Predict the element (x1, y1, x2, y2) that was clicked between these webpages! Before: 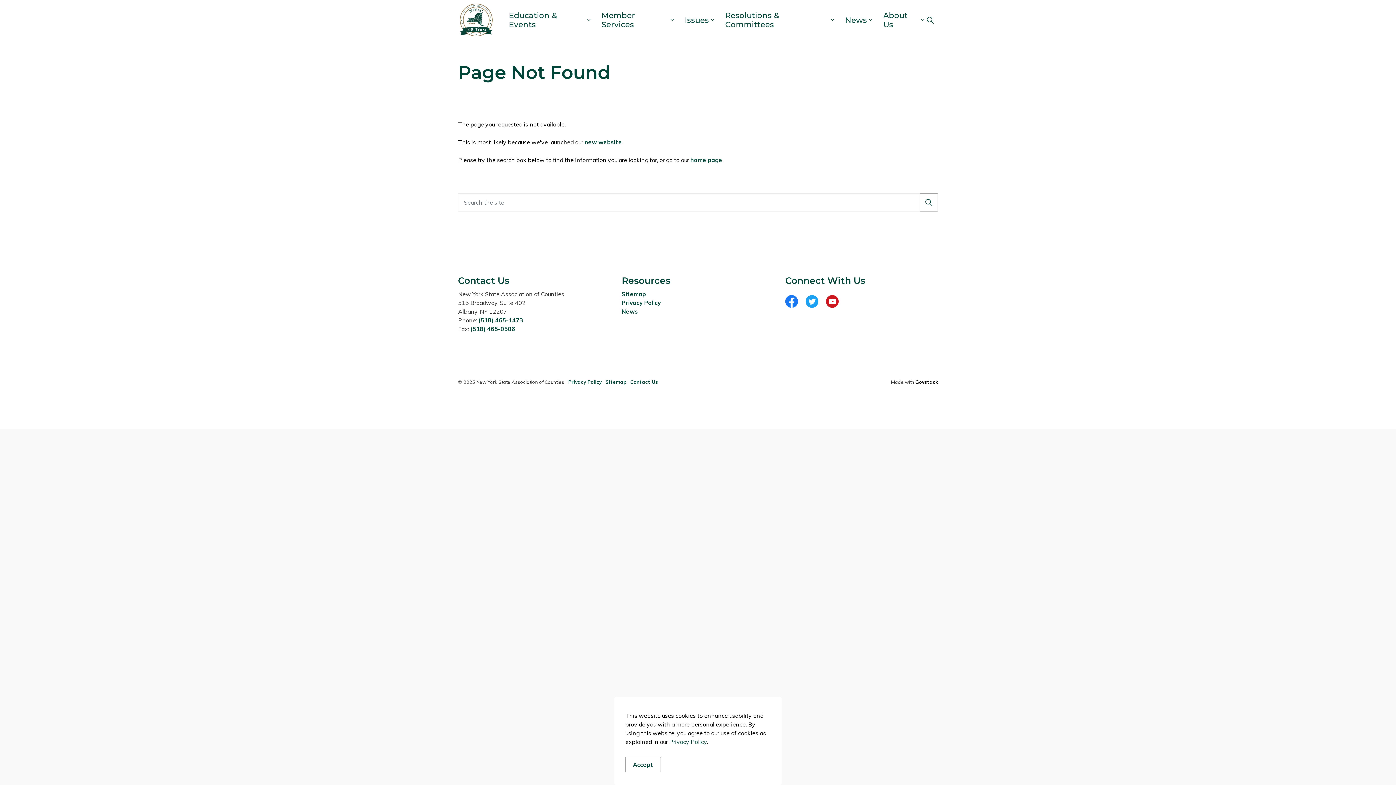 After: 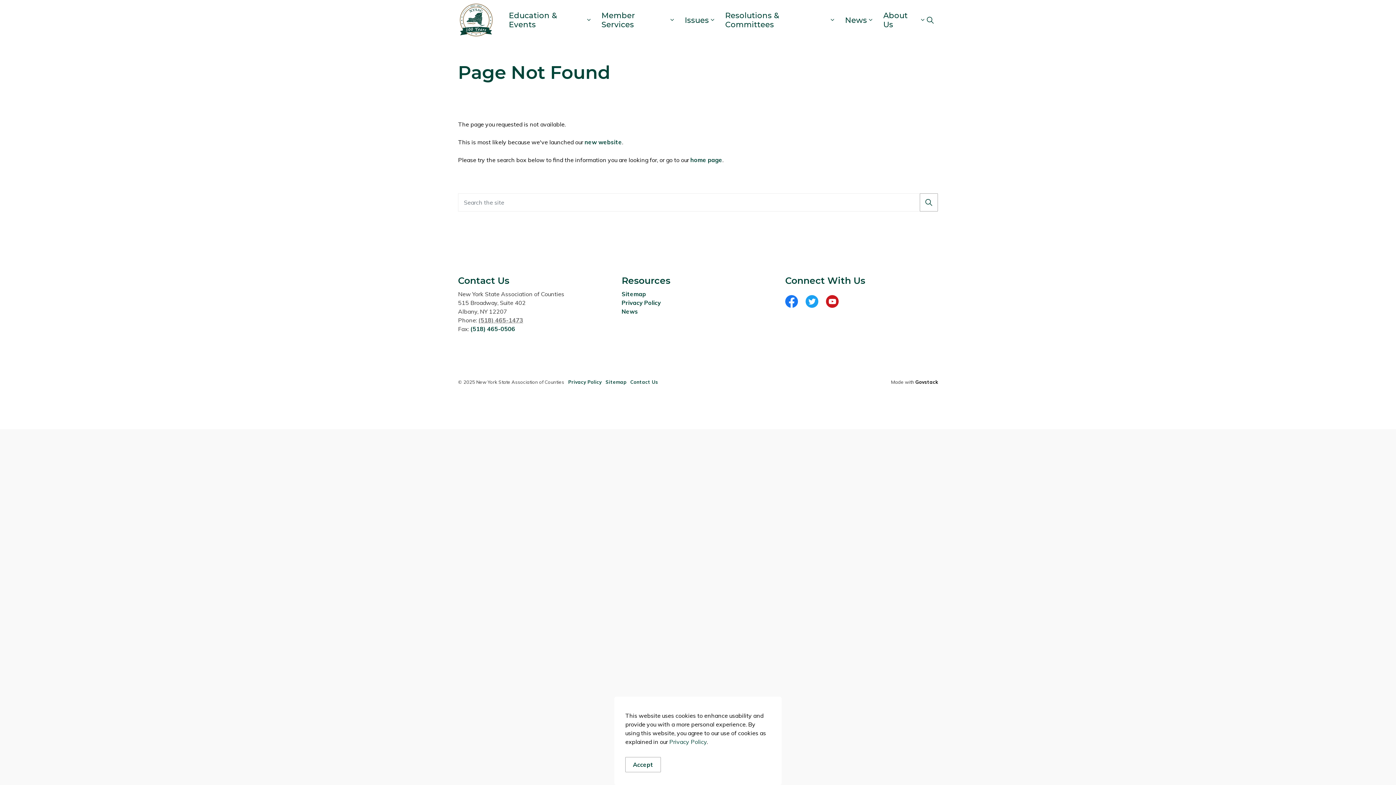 Action: label: (518) 465-1473 bbox: (478, 316, 523, 324)